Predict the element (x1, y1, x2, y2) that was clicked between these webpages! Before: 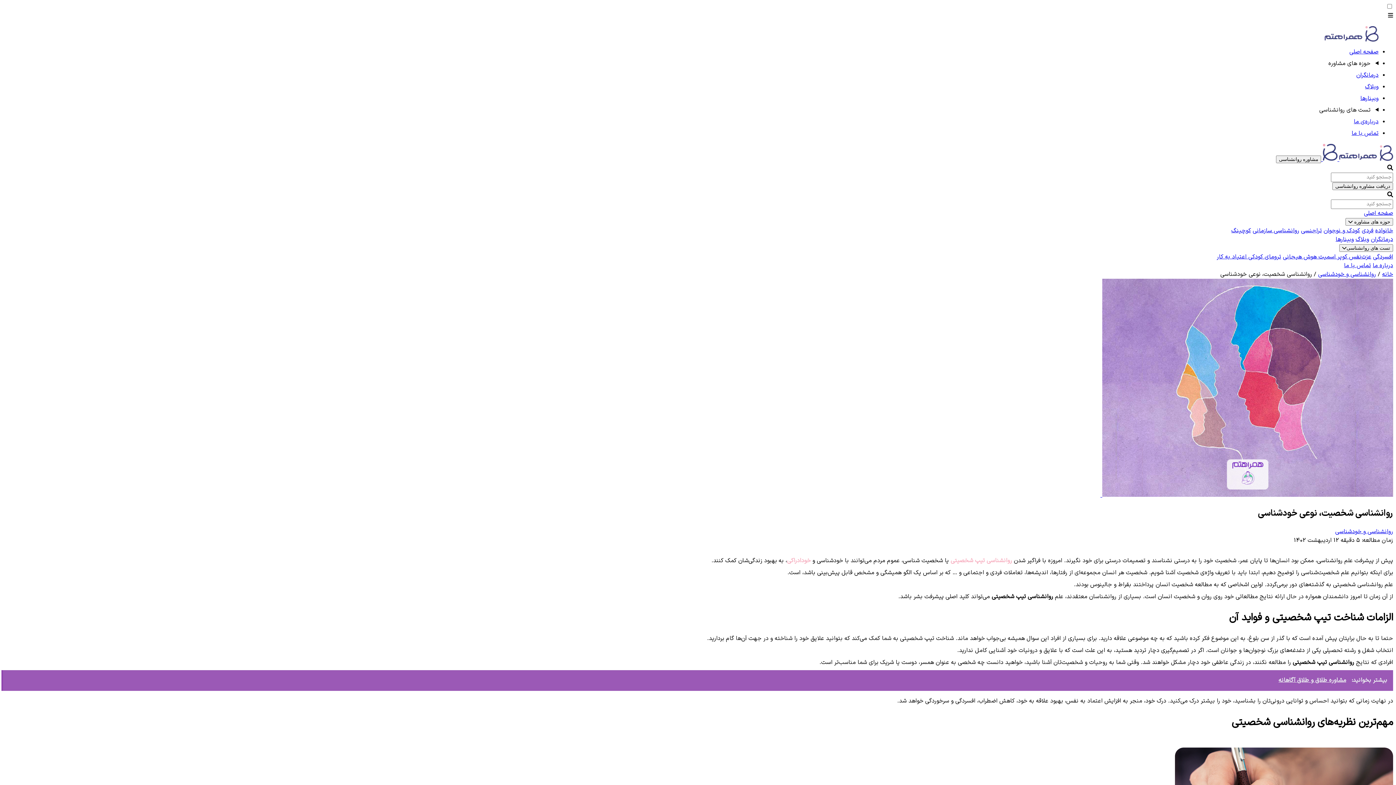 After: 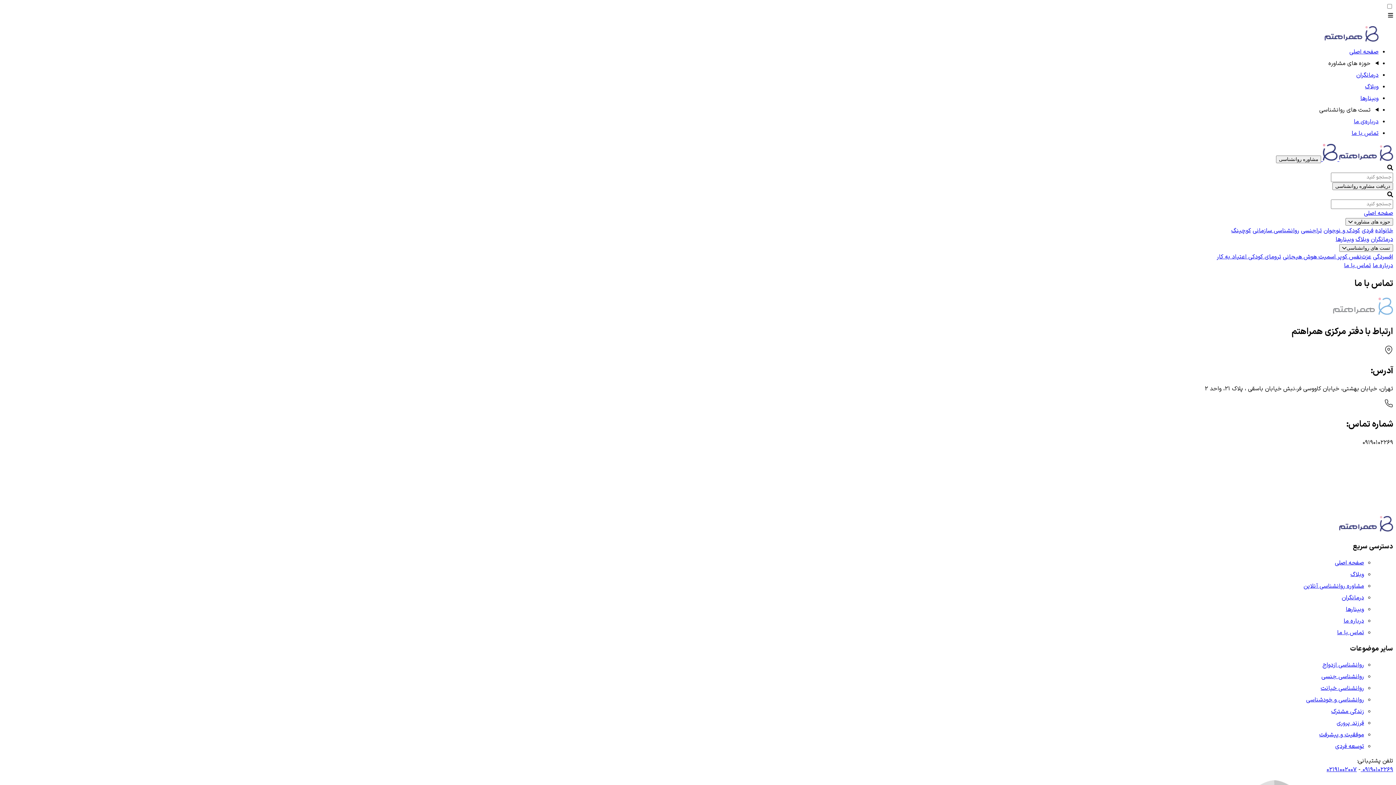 Action: label: تماس با ما bbox: (1352, 129, 1378, 137)